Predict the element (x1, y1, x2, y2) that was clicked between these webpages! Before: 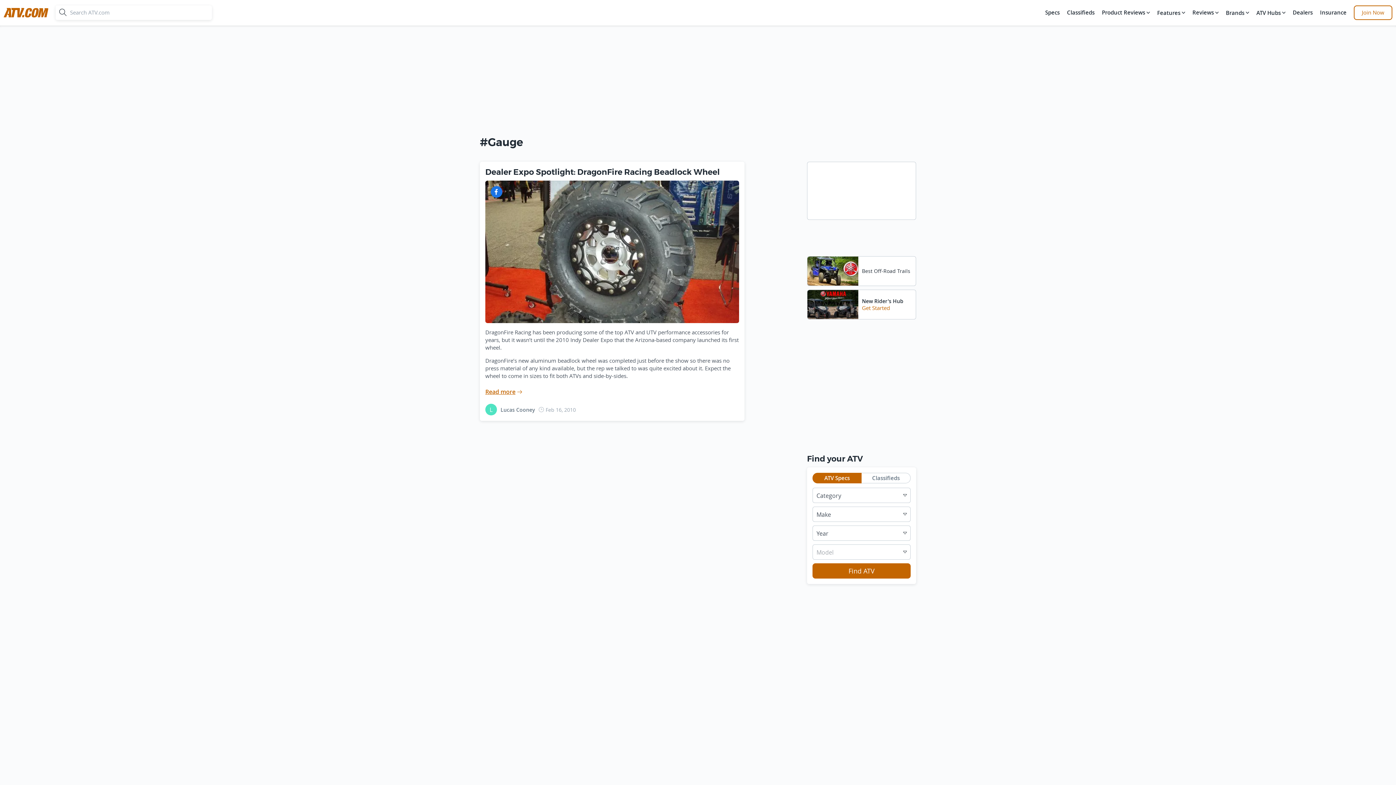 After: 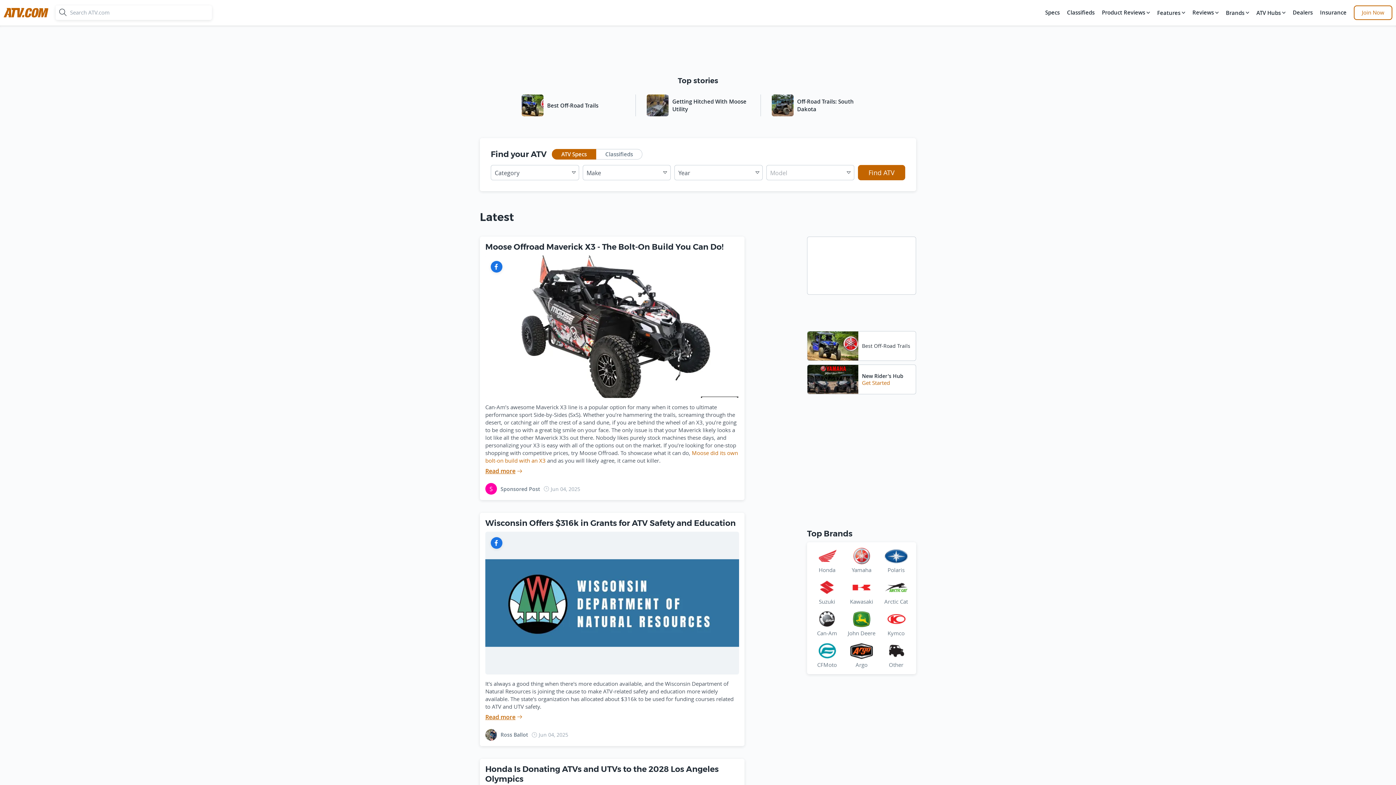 Action: label: atv bbox: (3, 3, 48, 21)